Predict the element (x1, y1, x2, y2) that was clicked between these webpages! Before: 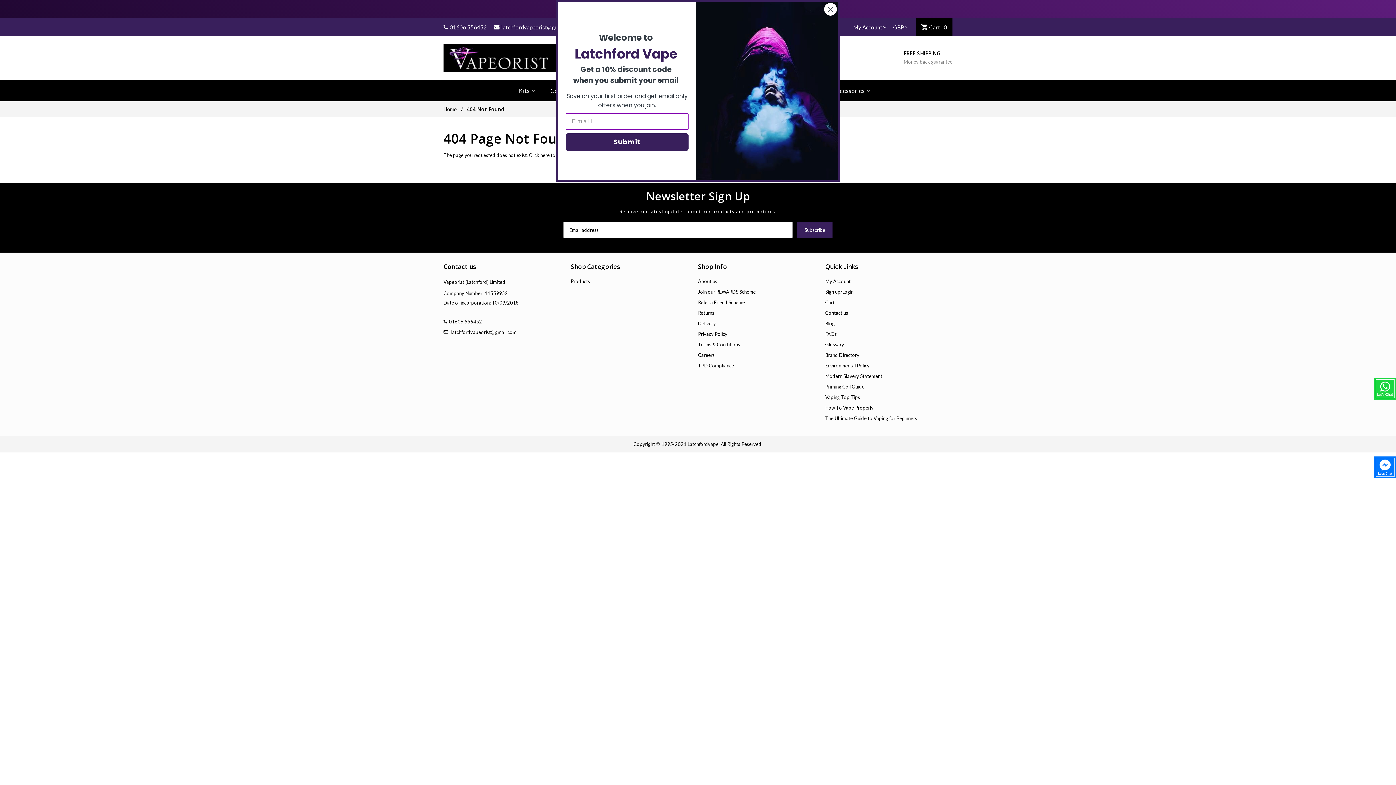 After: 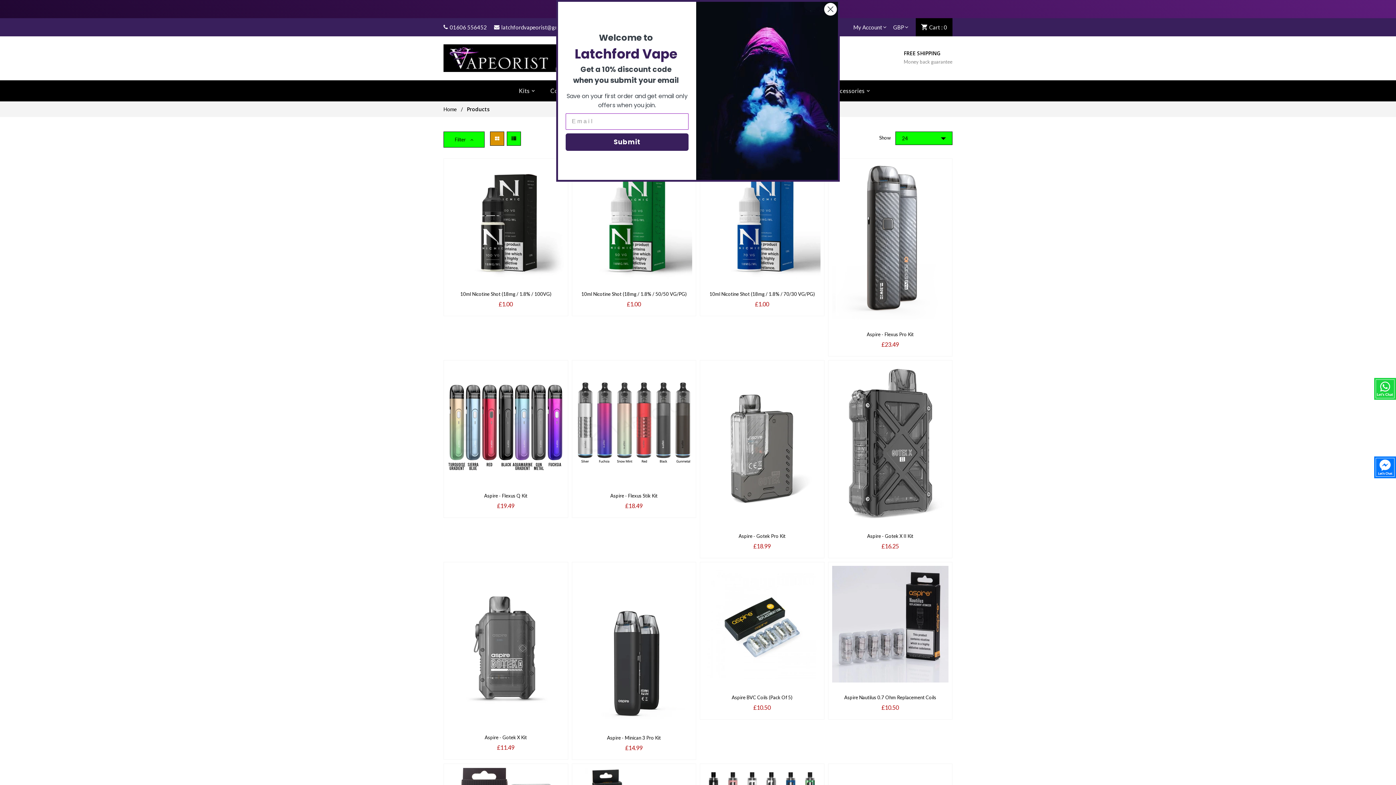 Action: bbox: (570, 277, 683, 288) label: Products